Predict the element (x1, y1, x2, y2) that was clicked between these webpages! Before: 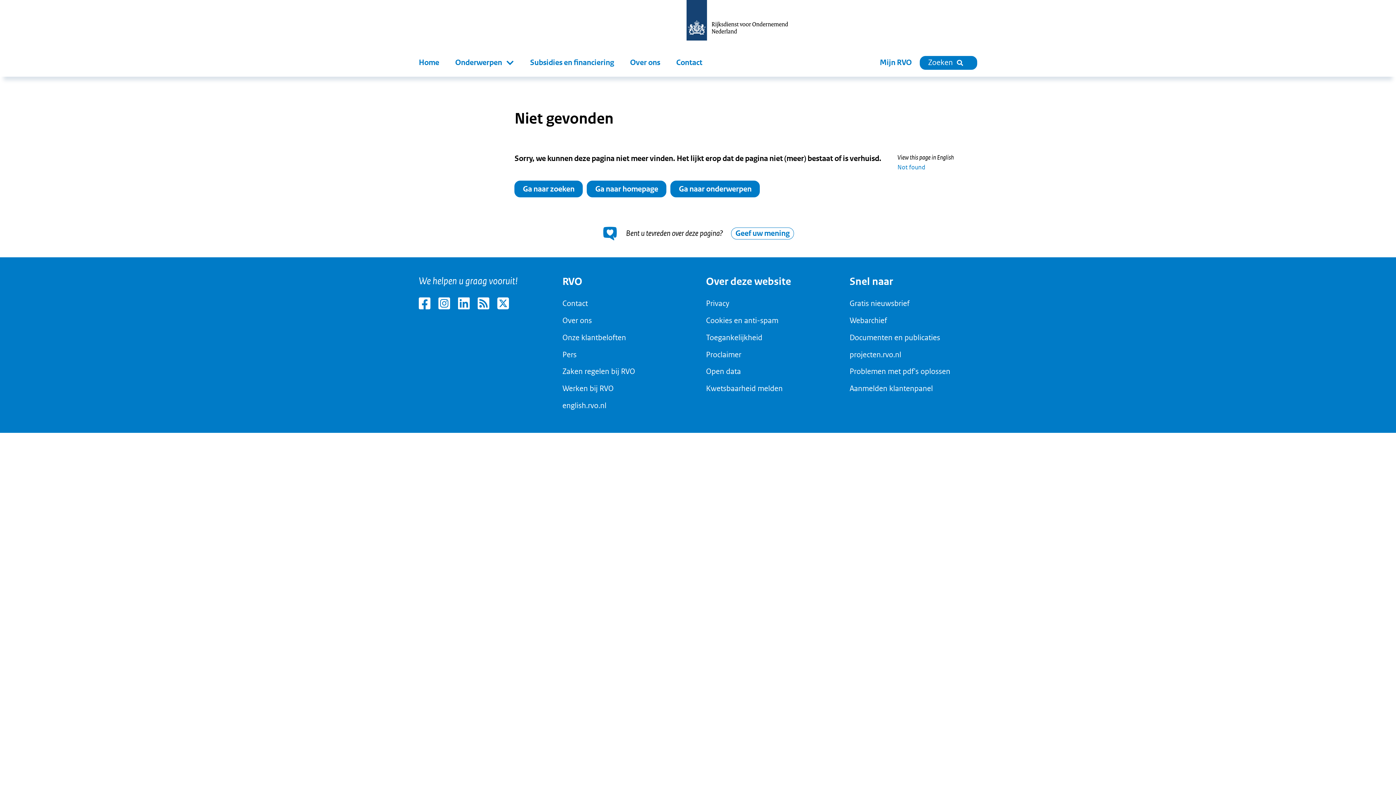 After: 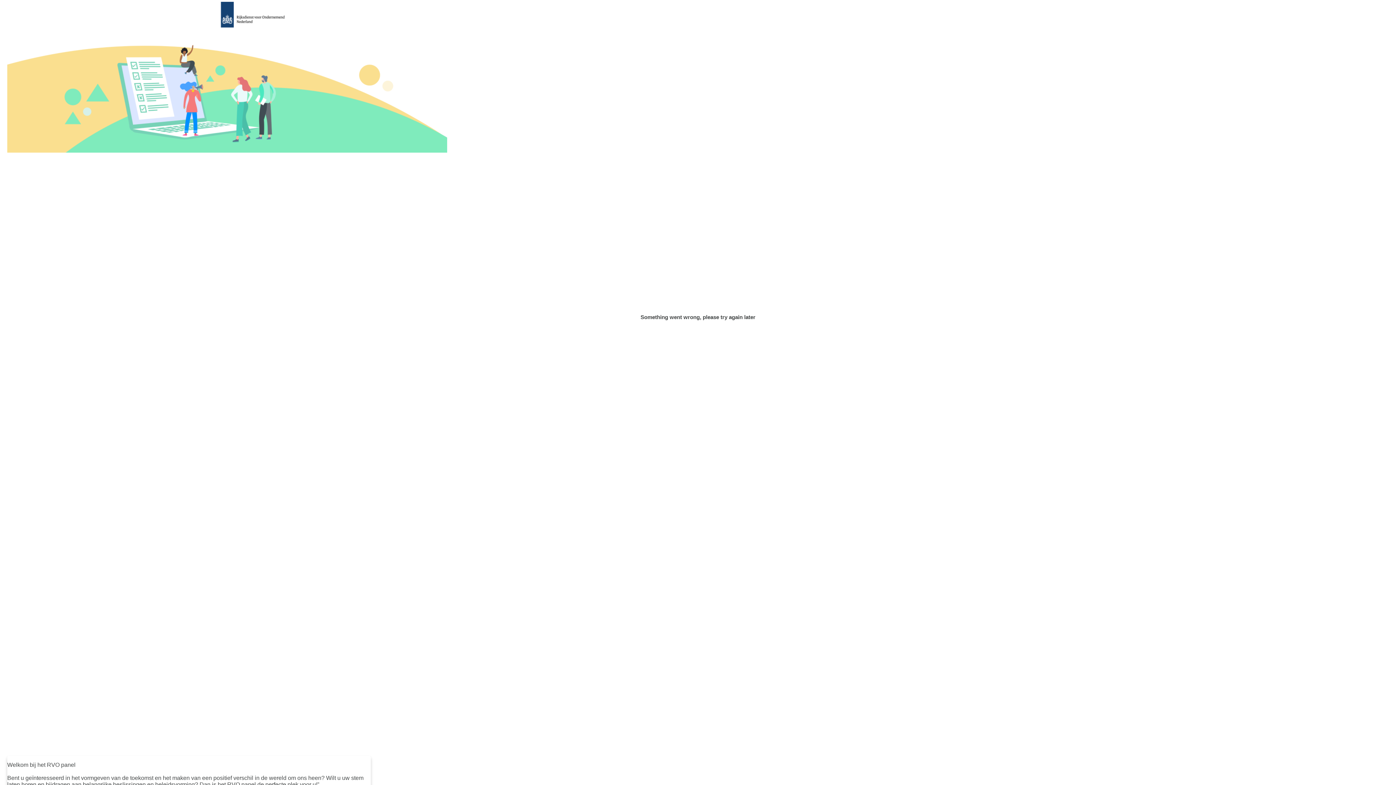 Action: bbox: (849, 384, 933, 393) label: Aanmelden klantenpanel